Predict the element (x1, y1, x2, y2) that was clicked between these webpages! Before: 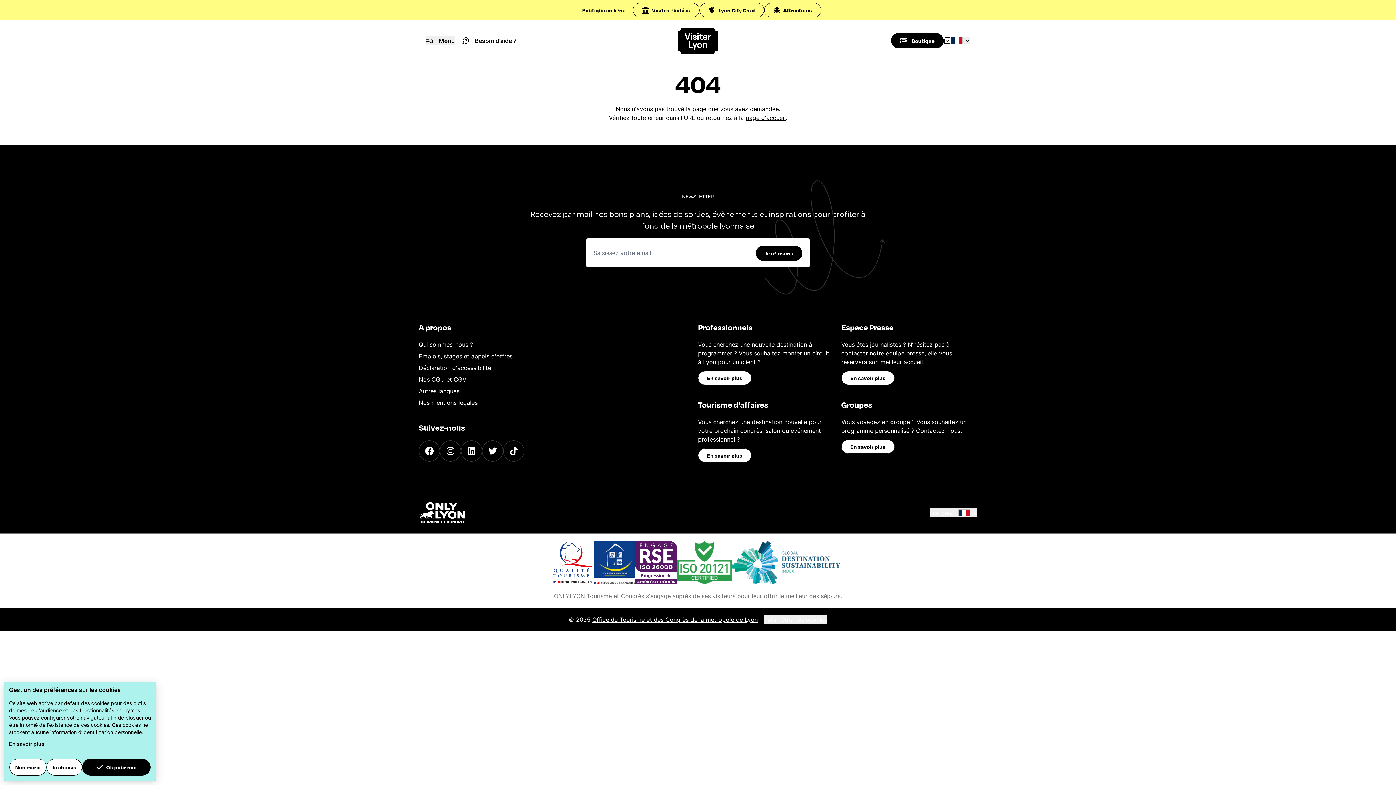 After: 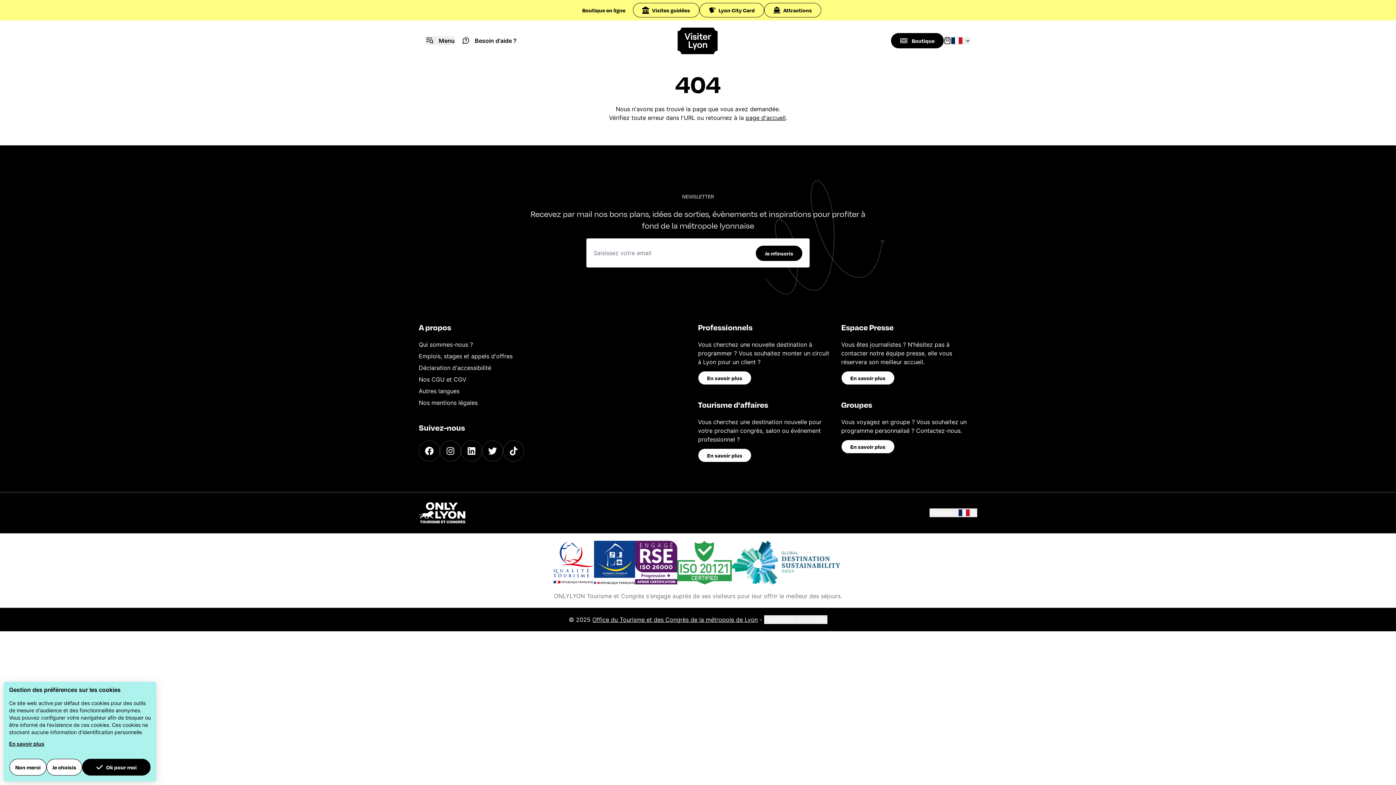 Action: bbox: (418, 501, 465, 524)